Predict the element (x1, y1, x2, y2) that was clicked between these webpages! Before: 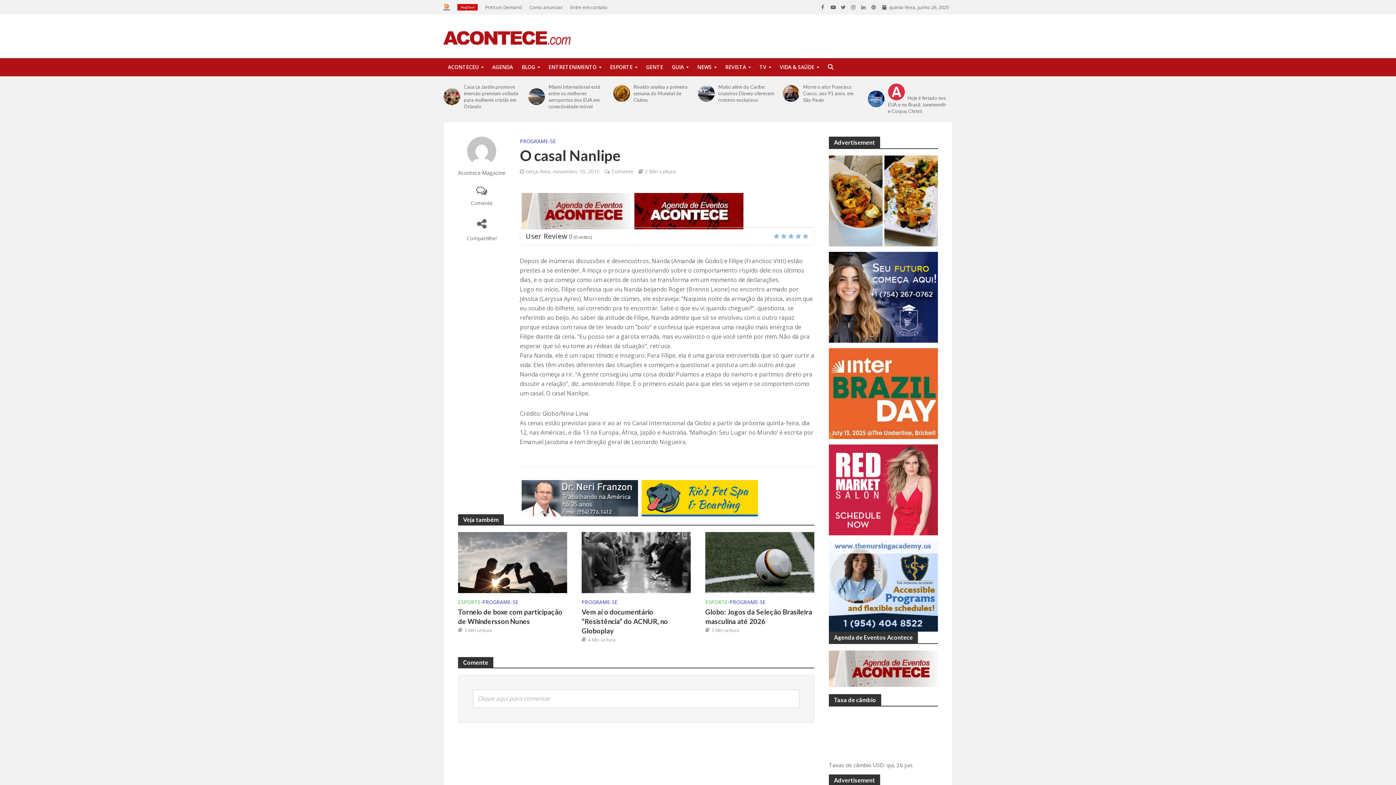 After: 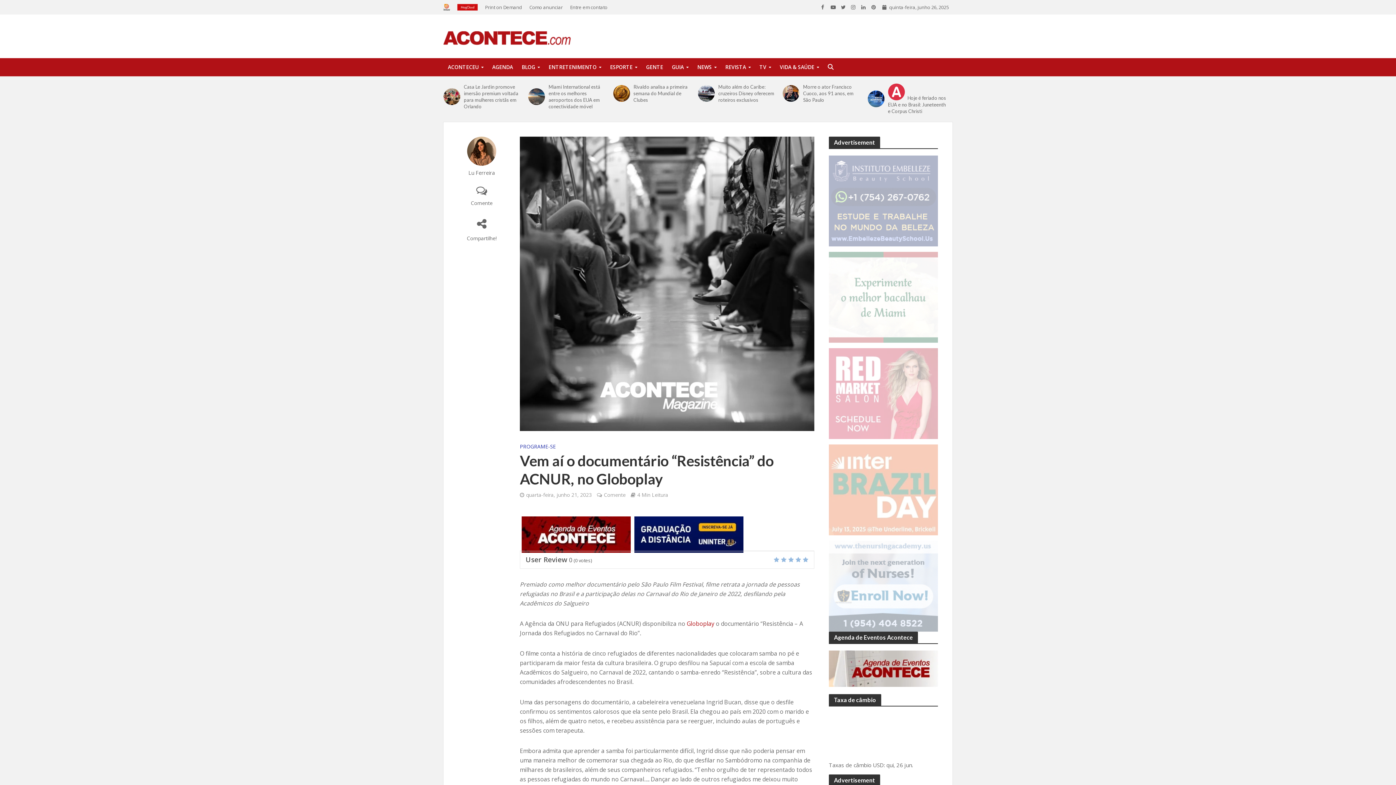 Action: bbox: (581, 558, 690, 566)